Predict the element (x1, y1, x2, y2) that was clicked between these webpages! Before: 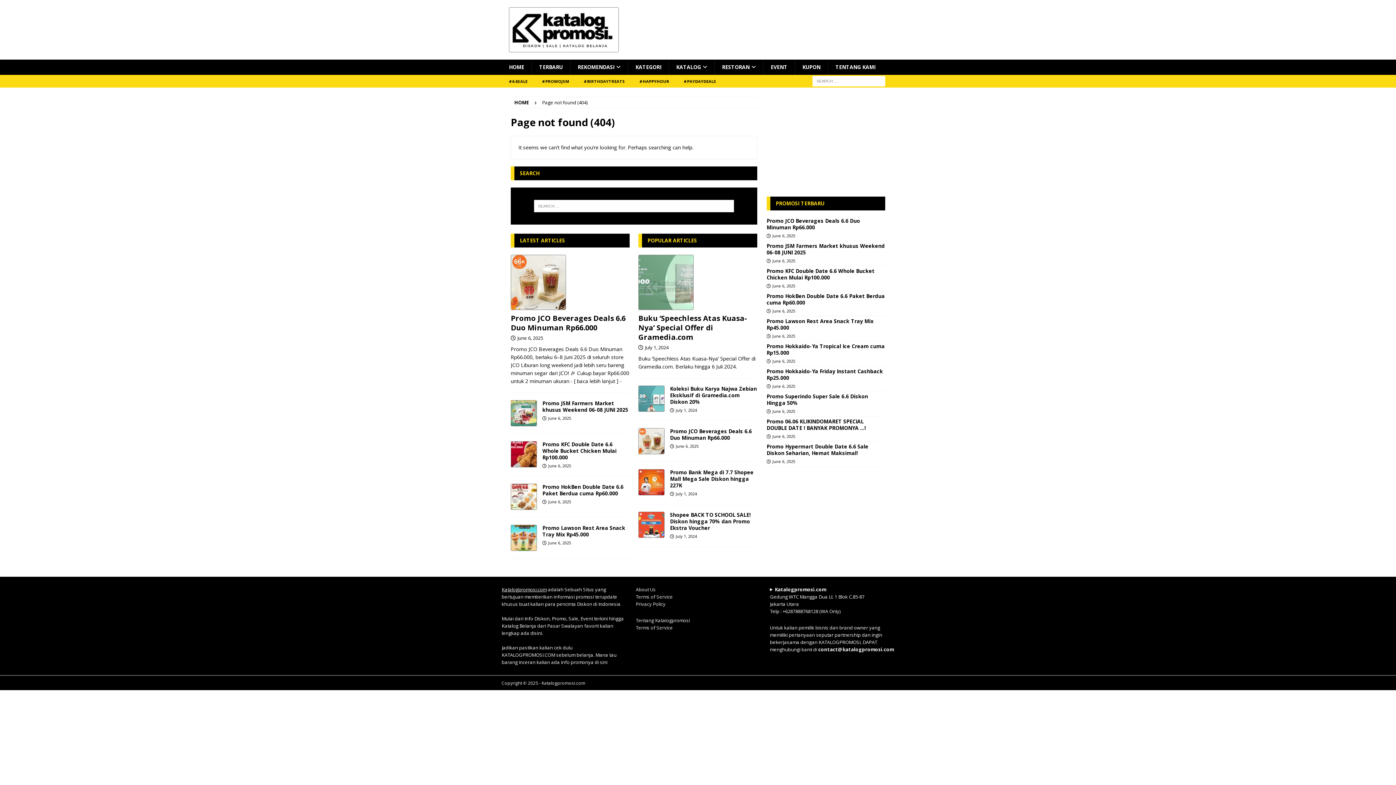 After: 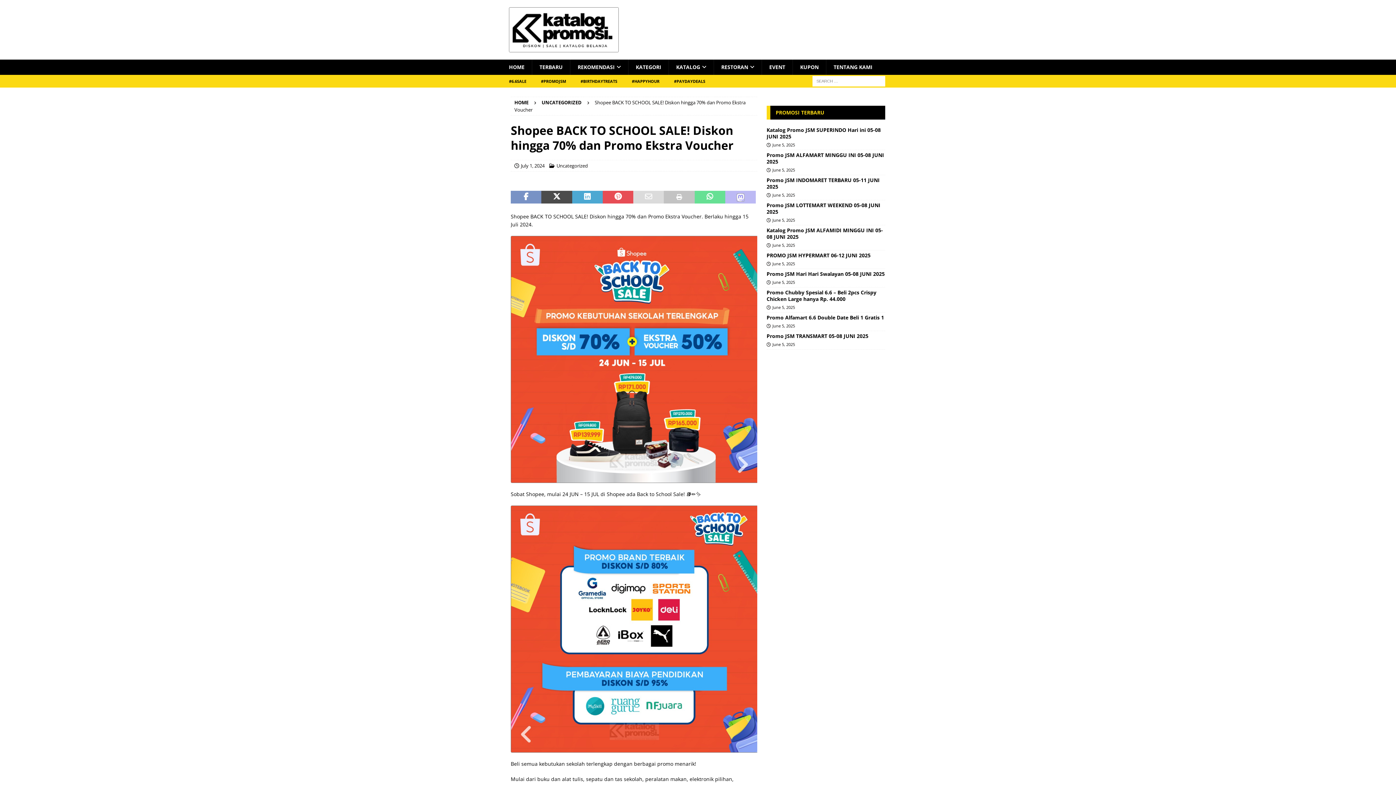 Action: bbox: (670, 511, 750, 531) label: Shopee BACK TO SCHOOL SALE! Diskon hingga 70% dan Promo Ekstra Voucher